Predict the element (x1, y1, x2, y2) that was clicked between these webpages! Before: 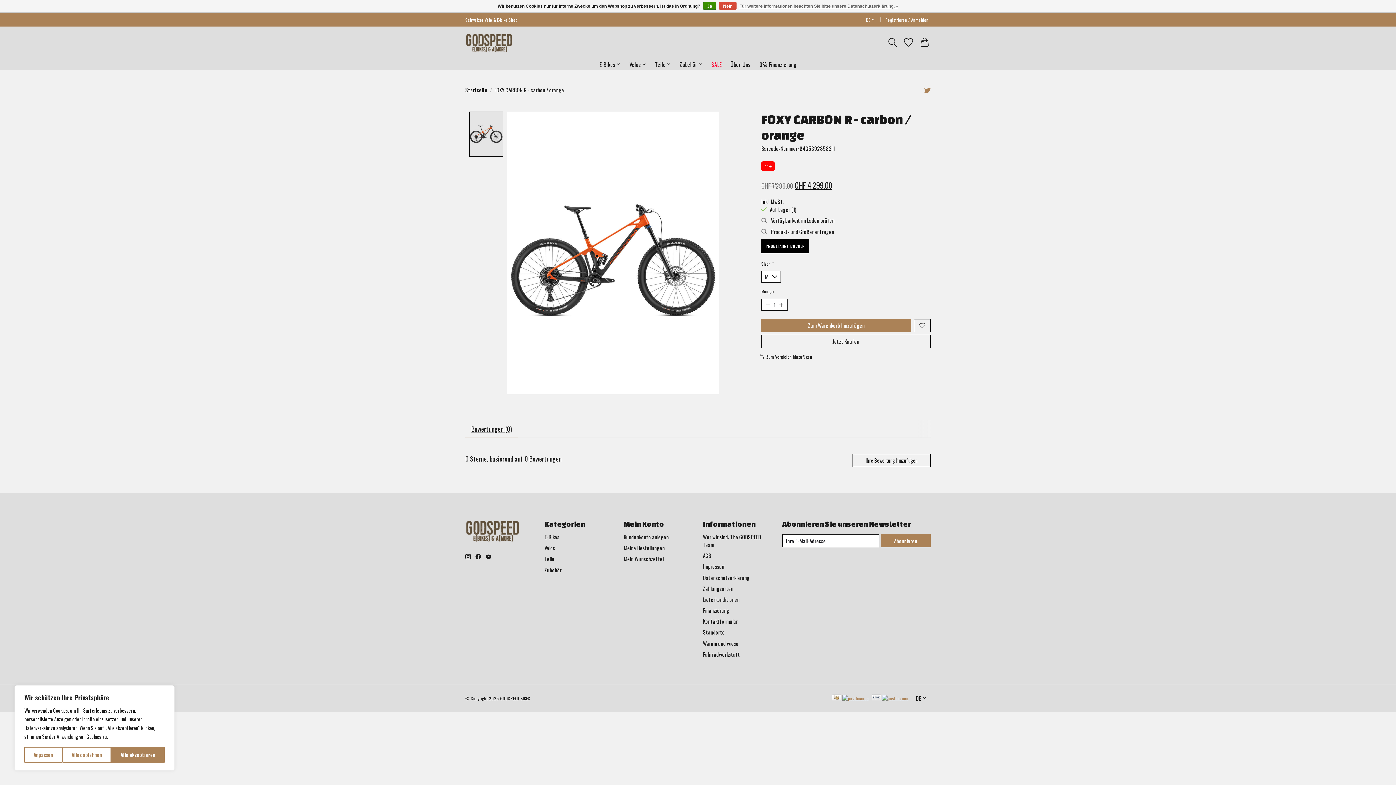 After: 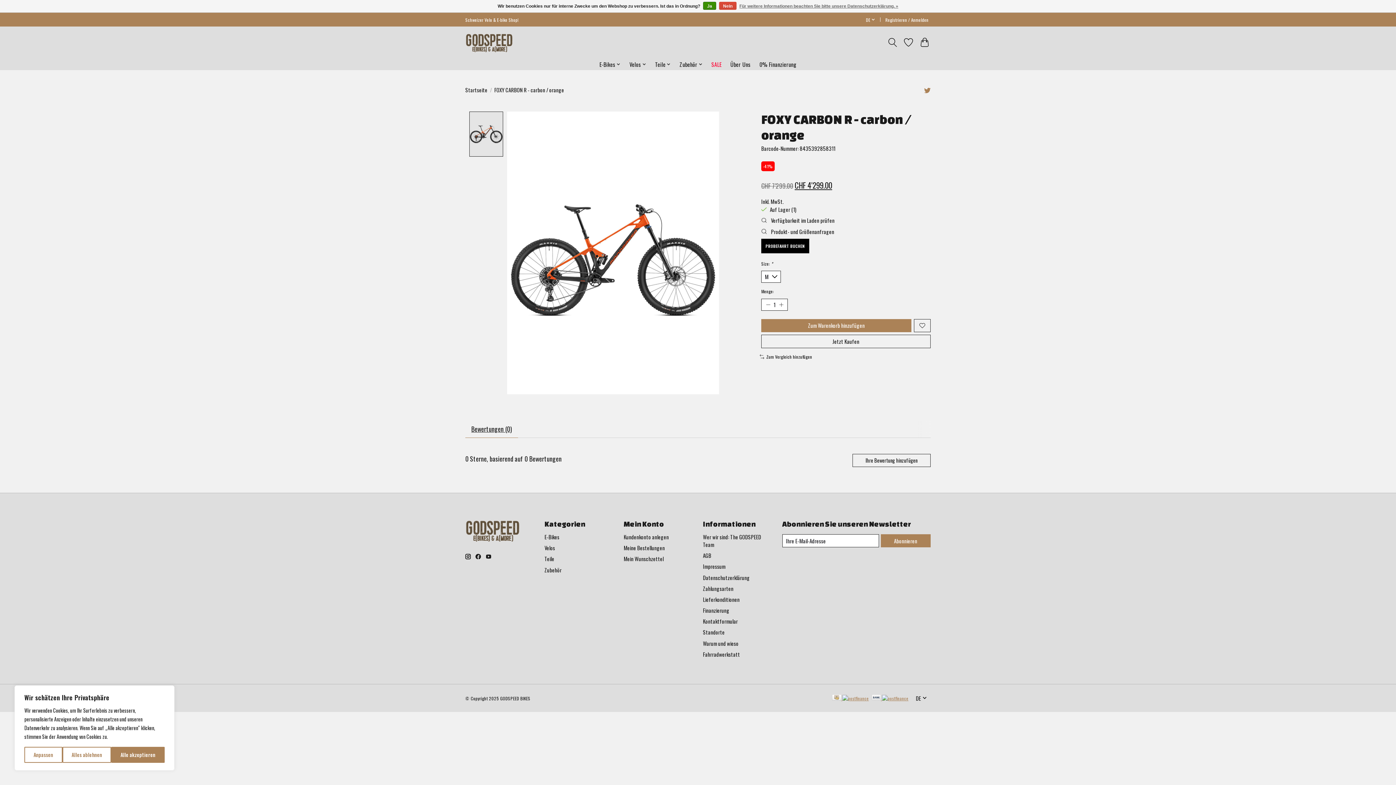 Action: bbox: (486, 554, 491, 559)